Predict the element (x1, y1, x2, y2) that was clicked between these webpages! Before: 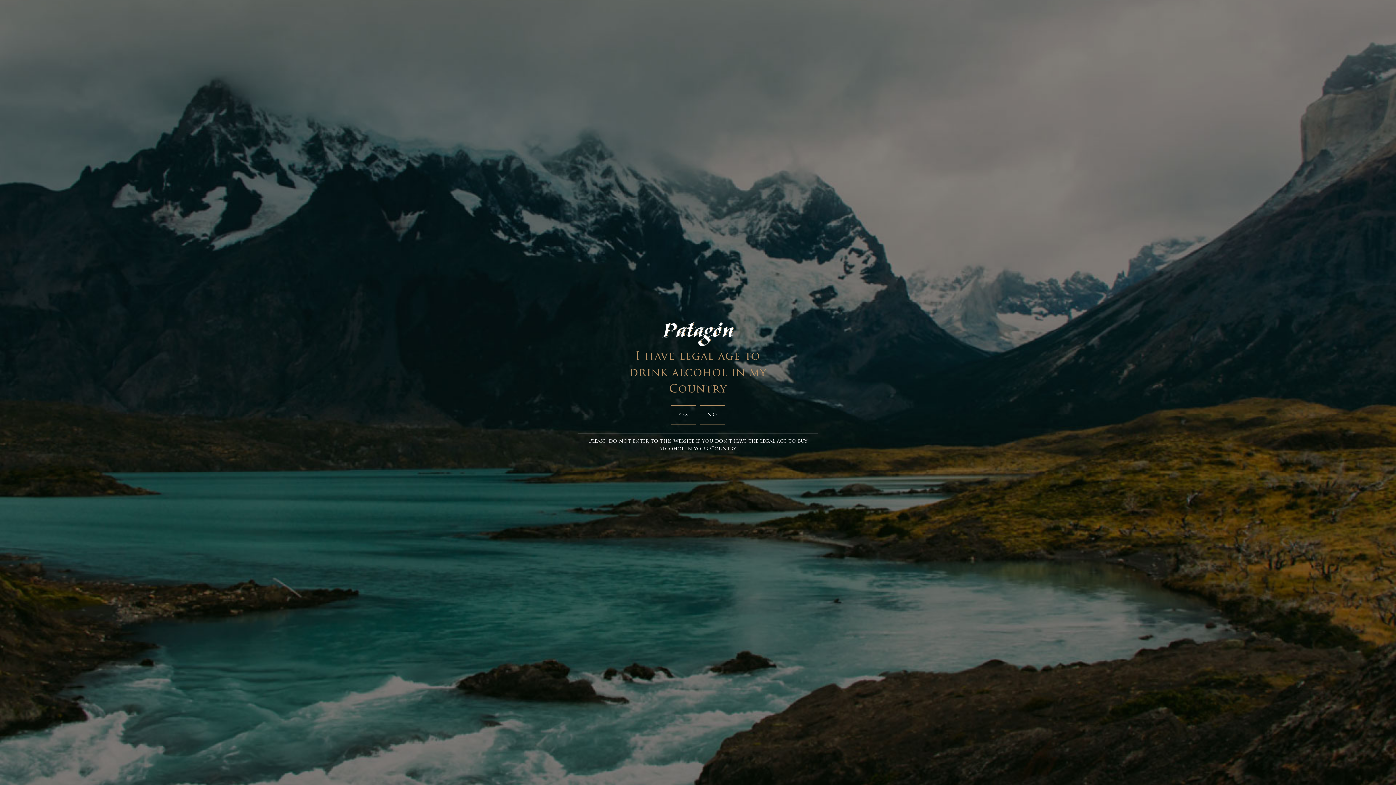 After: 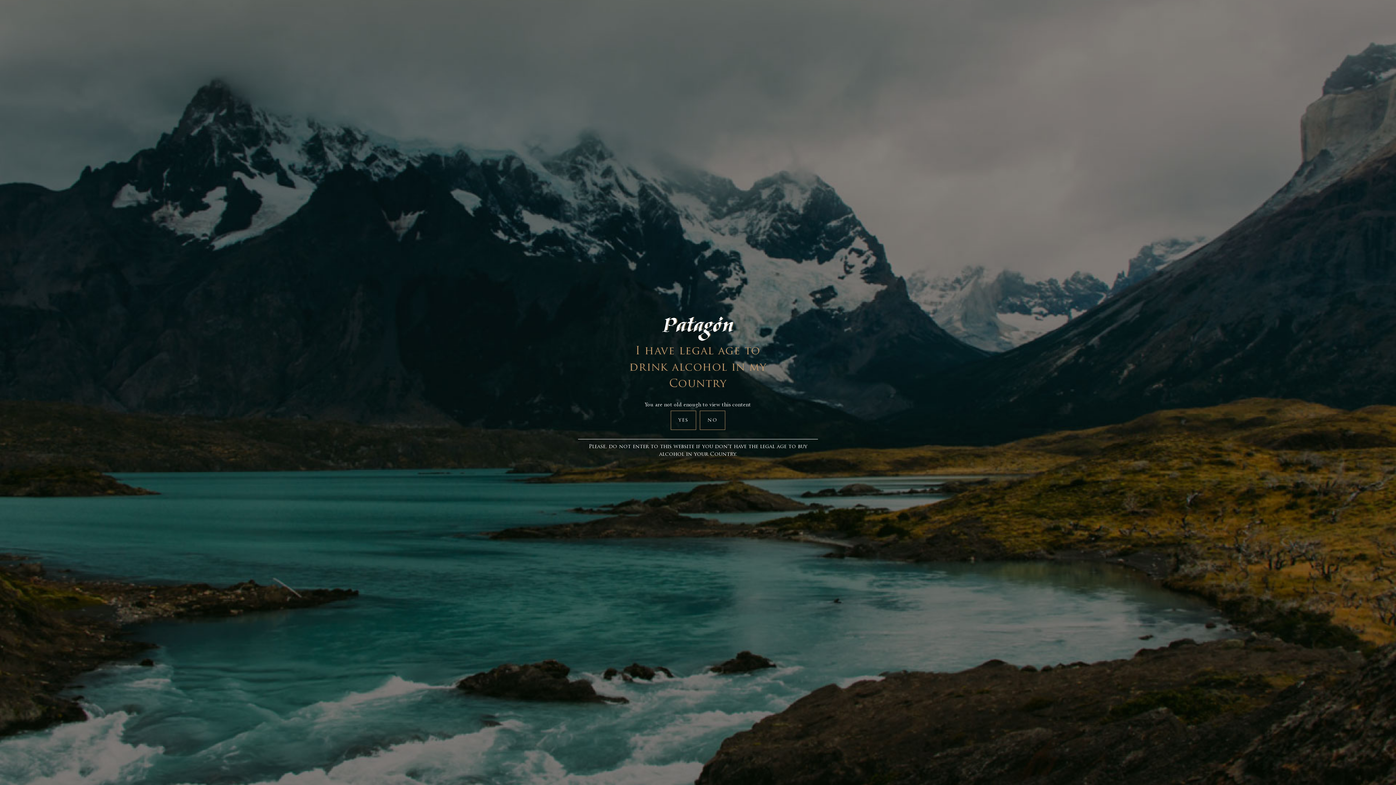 Action: label: no bbox: (700, 405, 725, 424)